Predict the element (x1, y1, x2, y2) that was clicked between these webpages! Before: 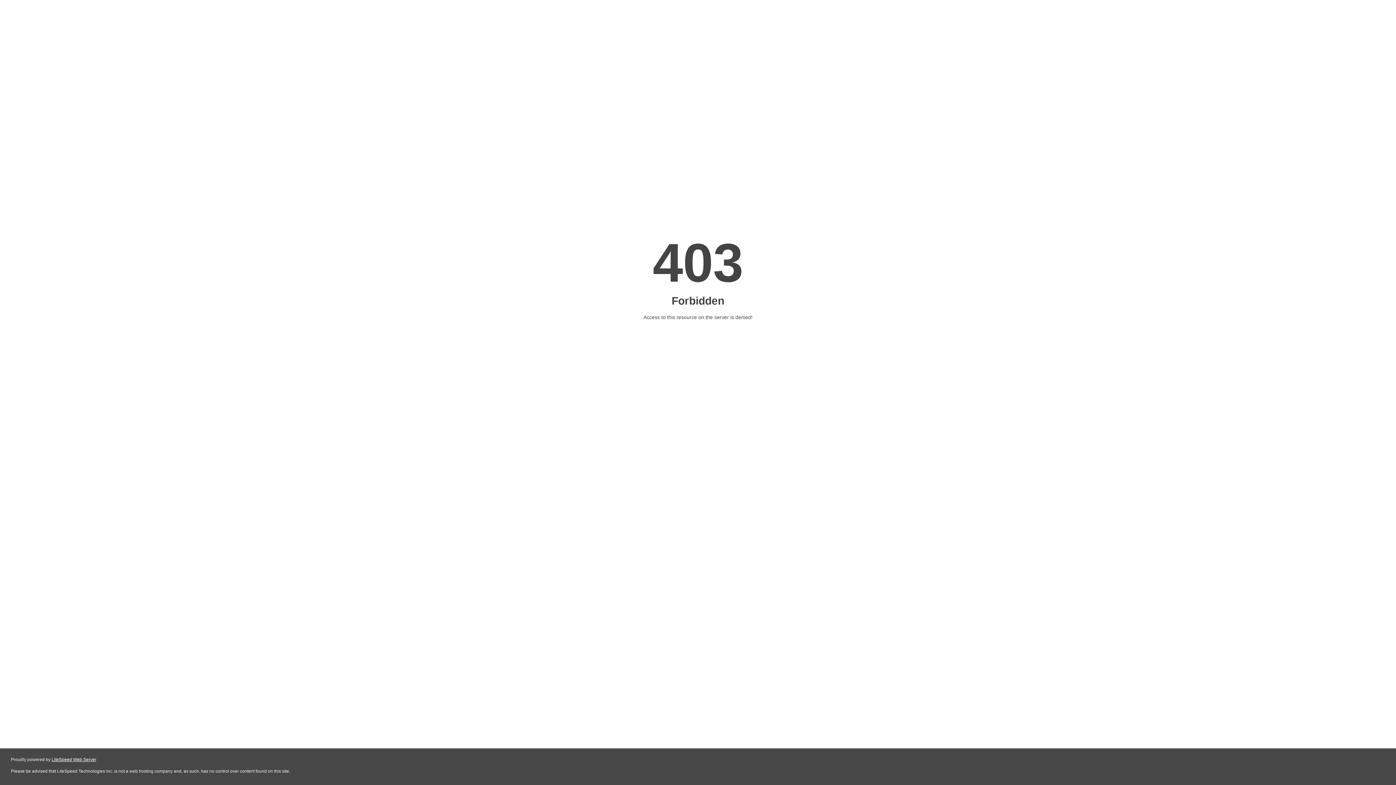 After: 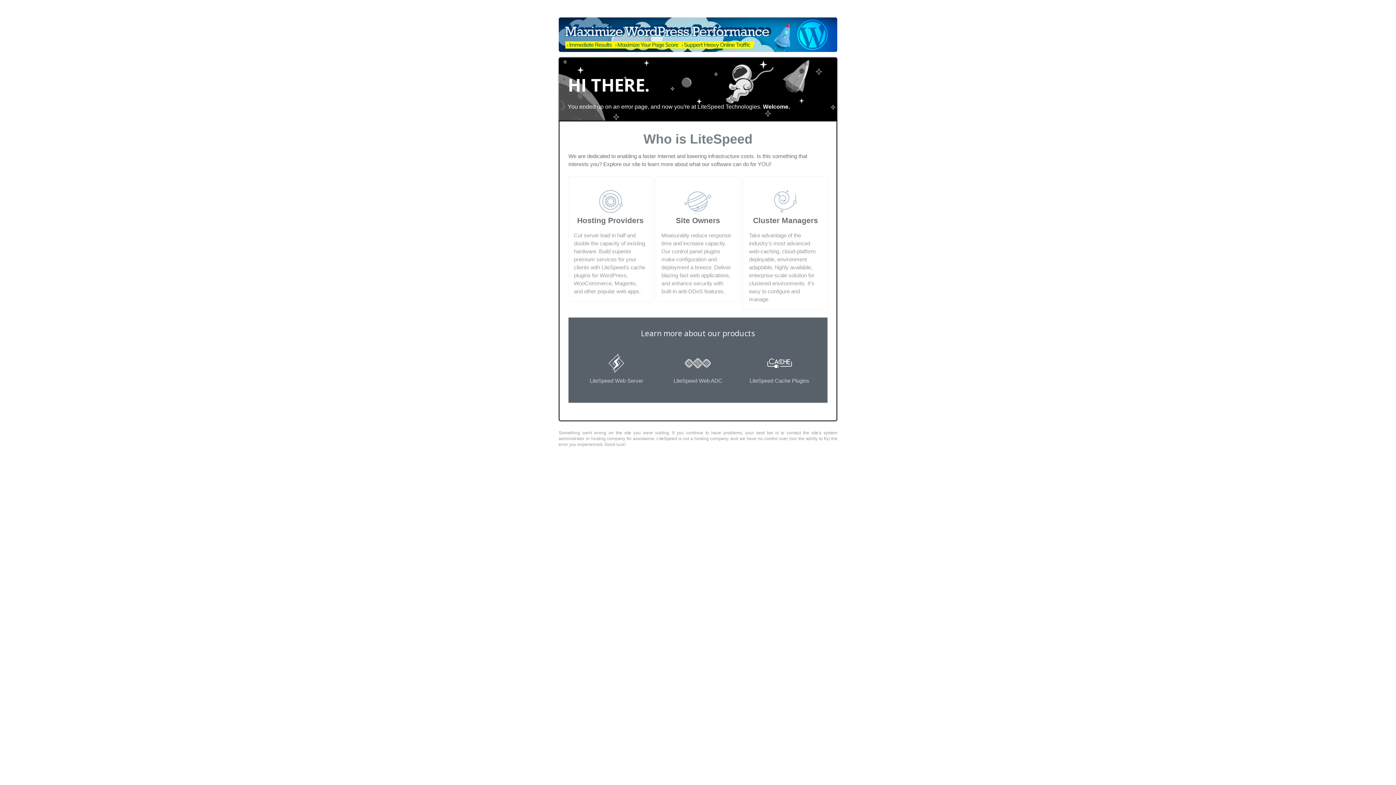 Action: bbox: (51, 757, 96, 762) label: LiteSpeed Web Server